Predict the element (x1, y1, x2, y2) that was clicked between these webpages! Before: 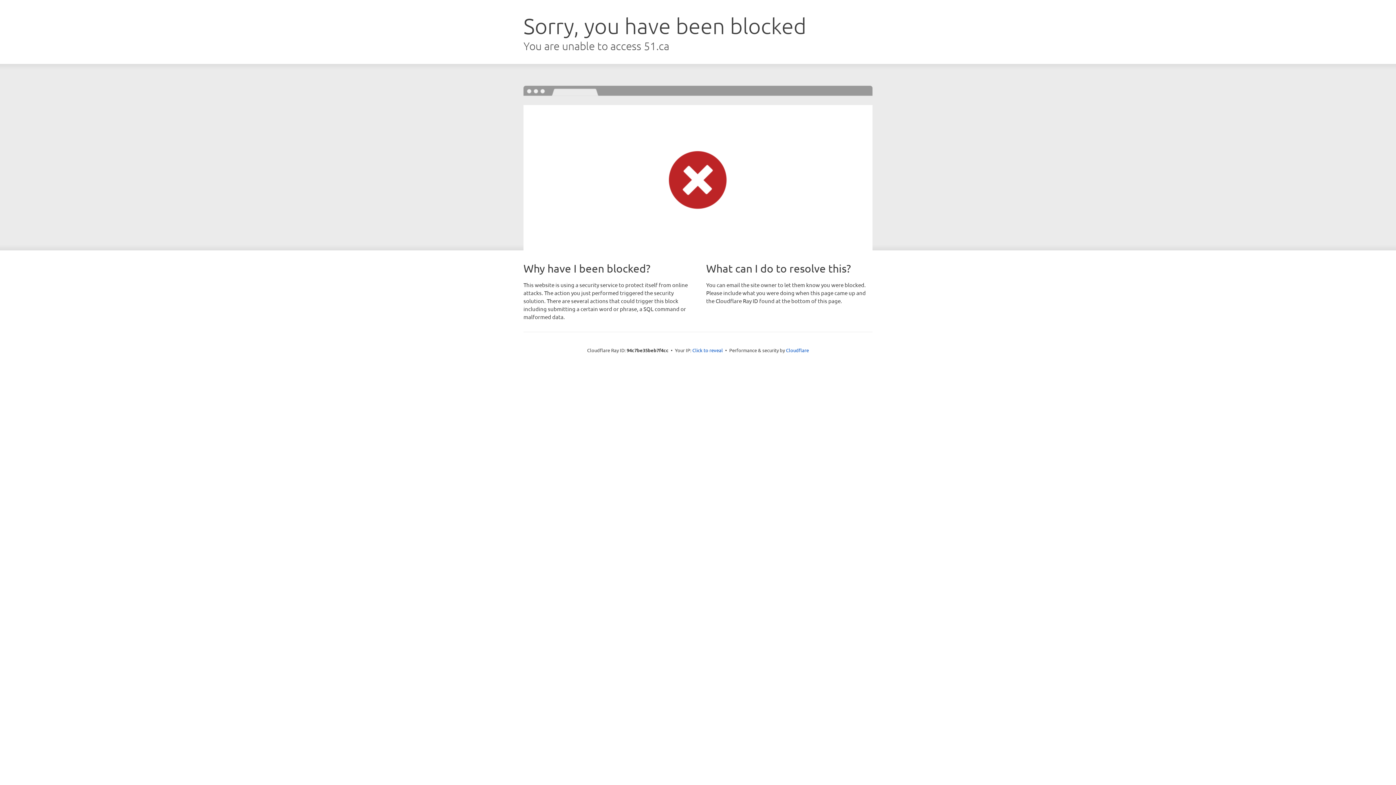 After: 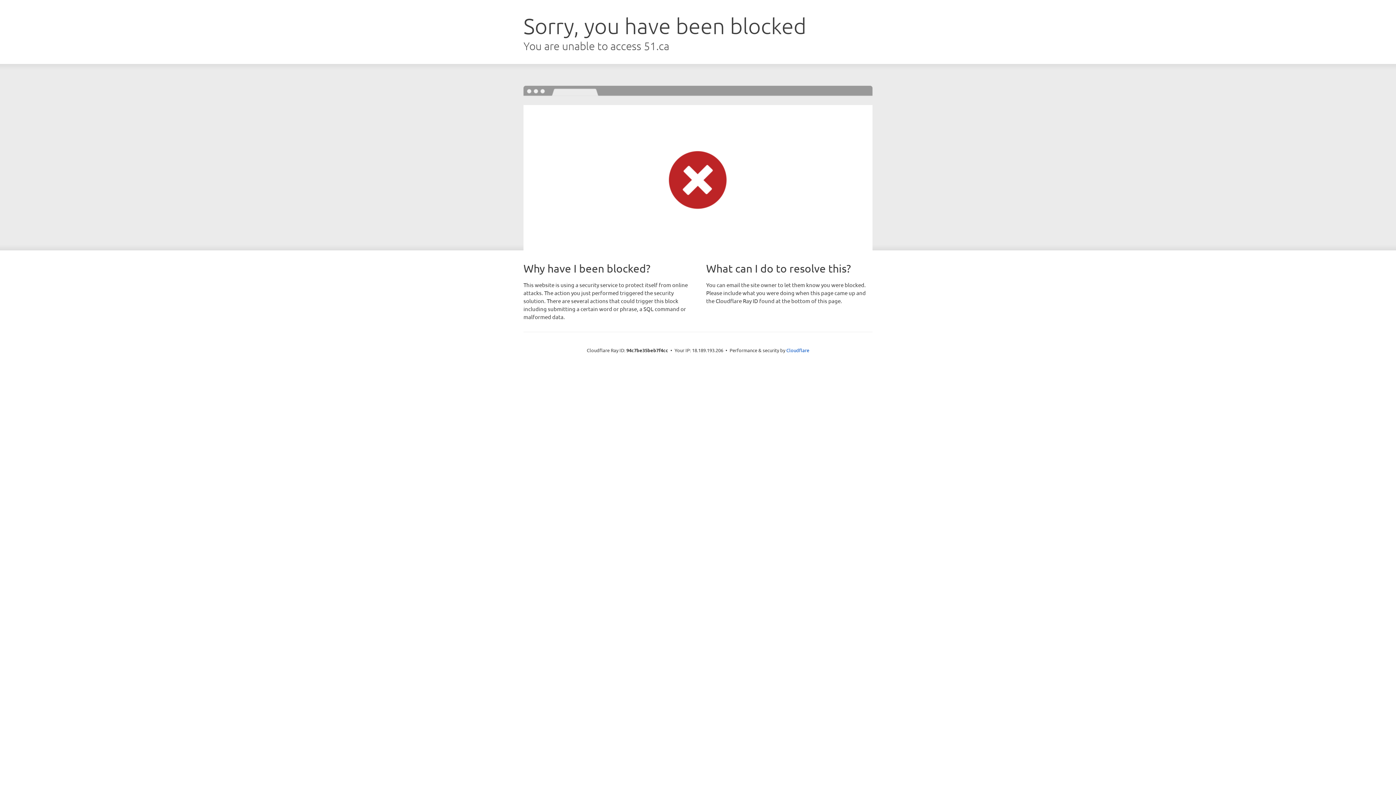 Action: label: Click to reveal bbox: (692, 346, 723, 353)